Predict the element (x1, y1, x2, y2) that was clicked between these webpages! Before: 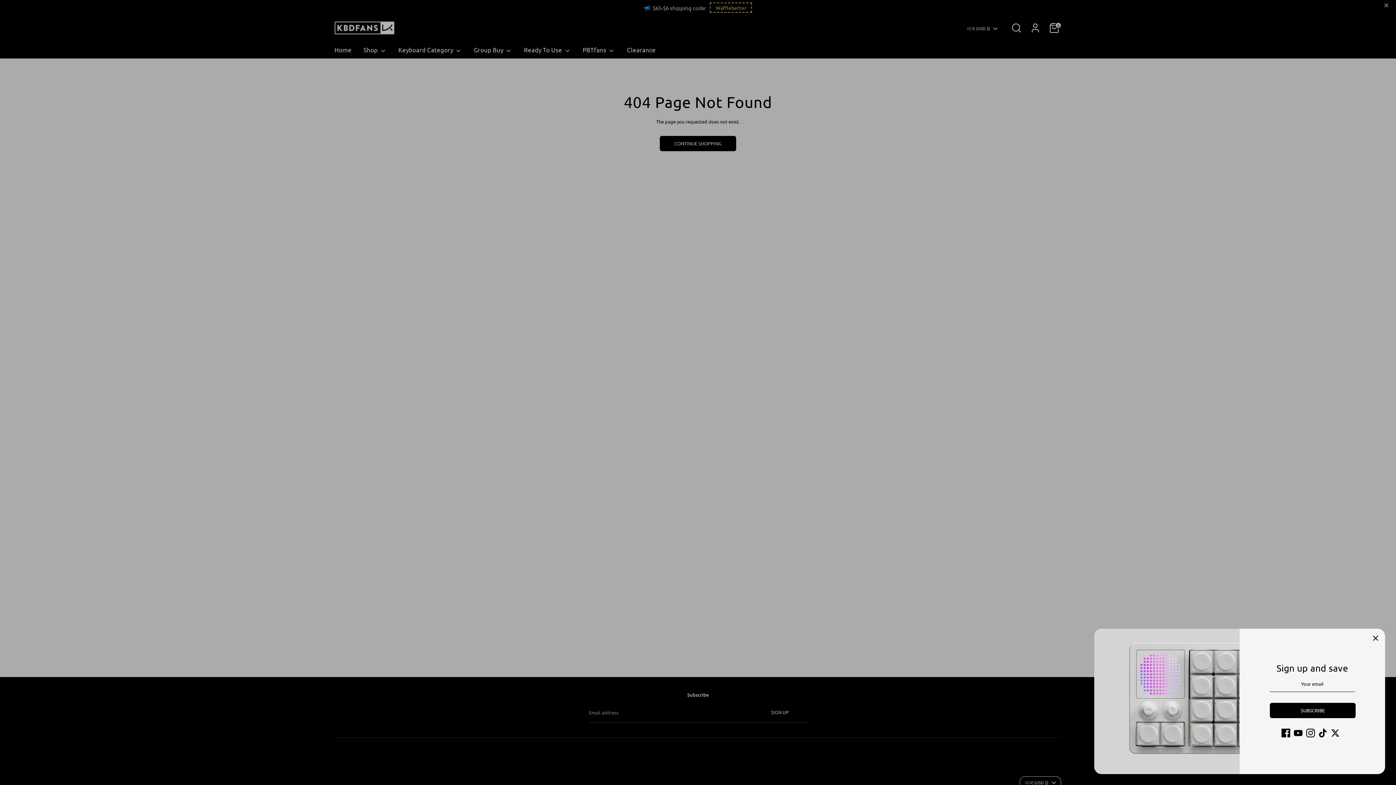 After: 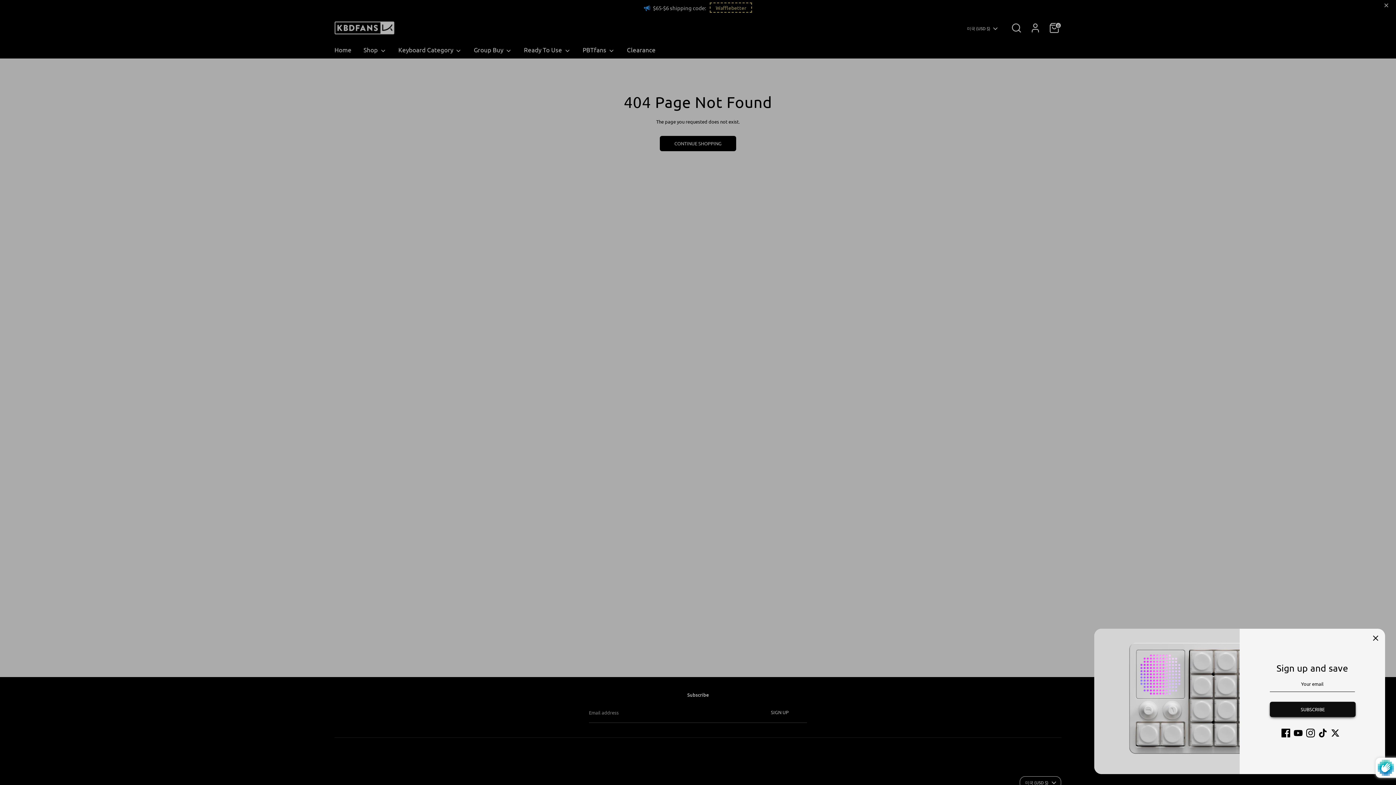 Action: bbox: (1270, 703, 1355, 718) label: SUBSCRIBE